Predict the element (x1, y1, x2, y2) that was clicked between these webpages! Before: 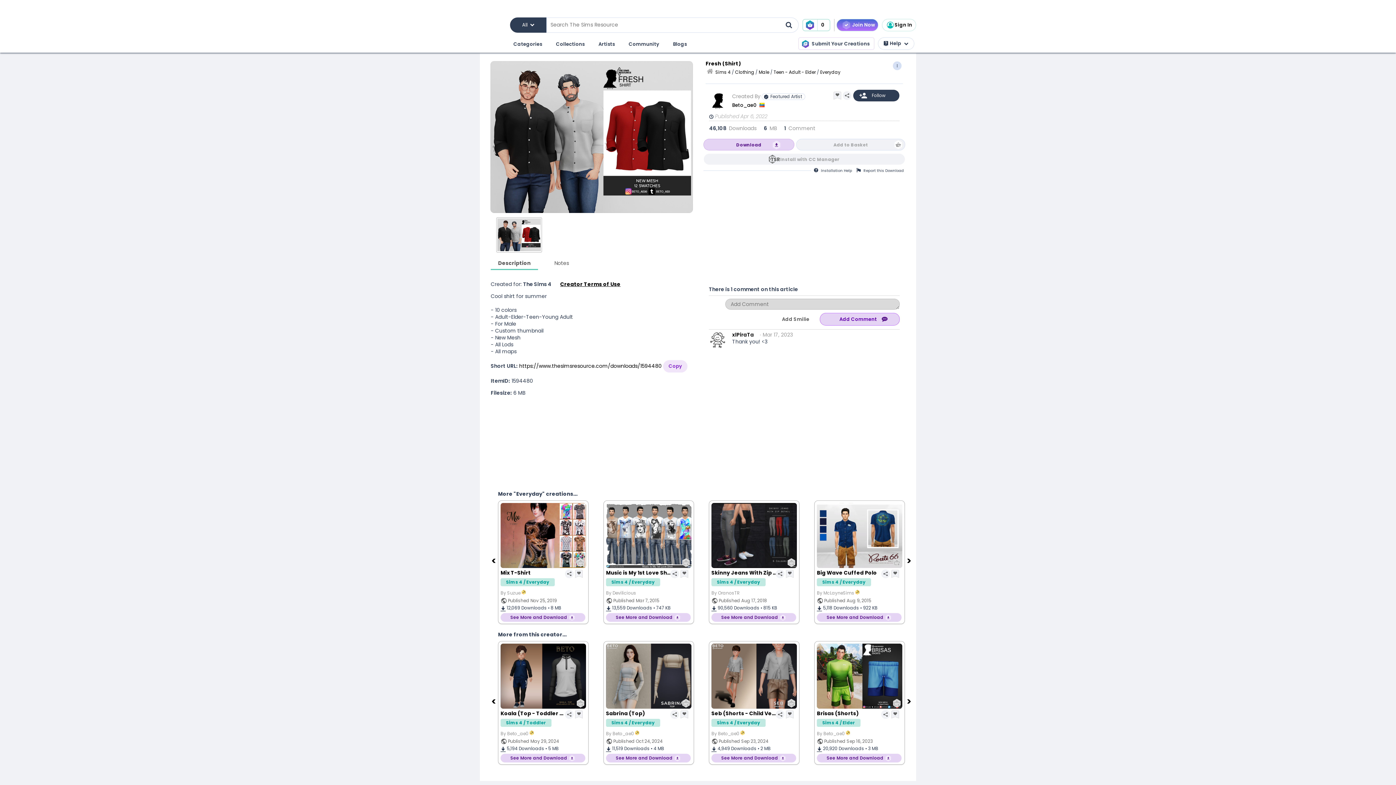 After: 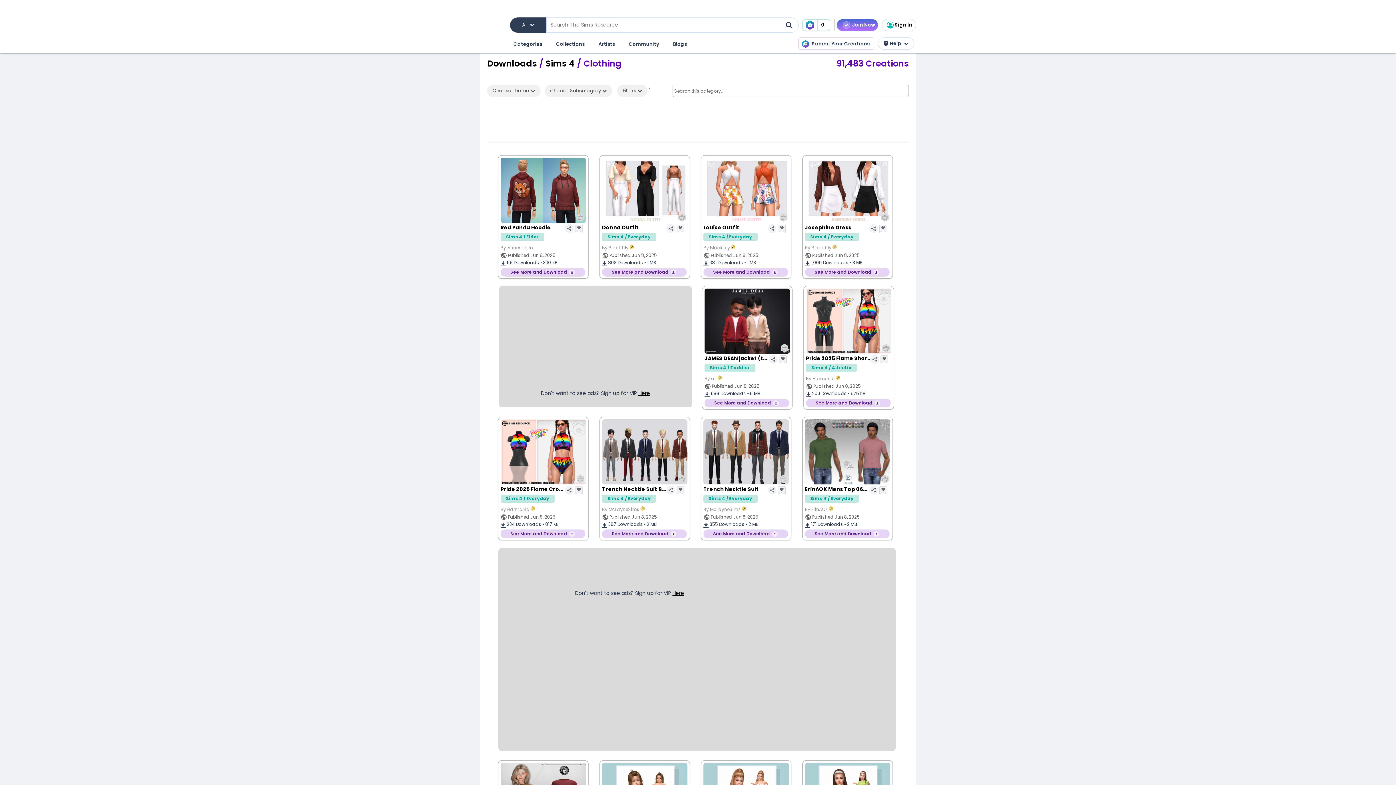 Action: bbox: (735, 69, 754, 75) label: Clothing